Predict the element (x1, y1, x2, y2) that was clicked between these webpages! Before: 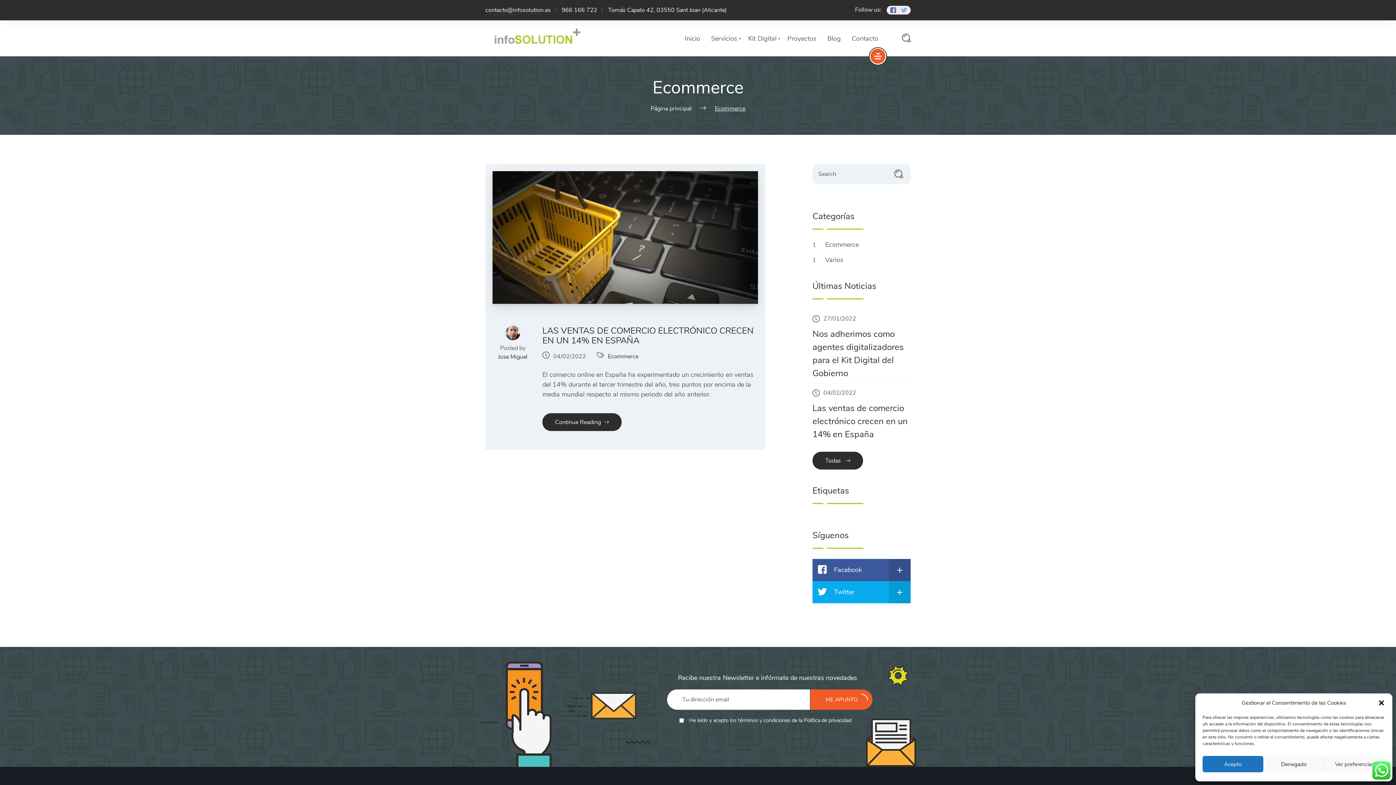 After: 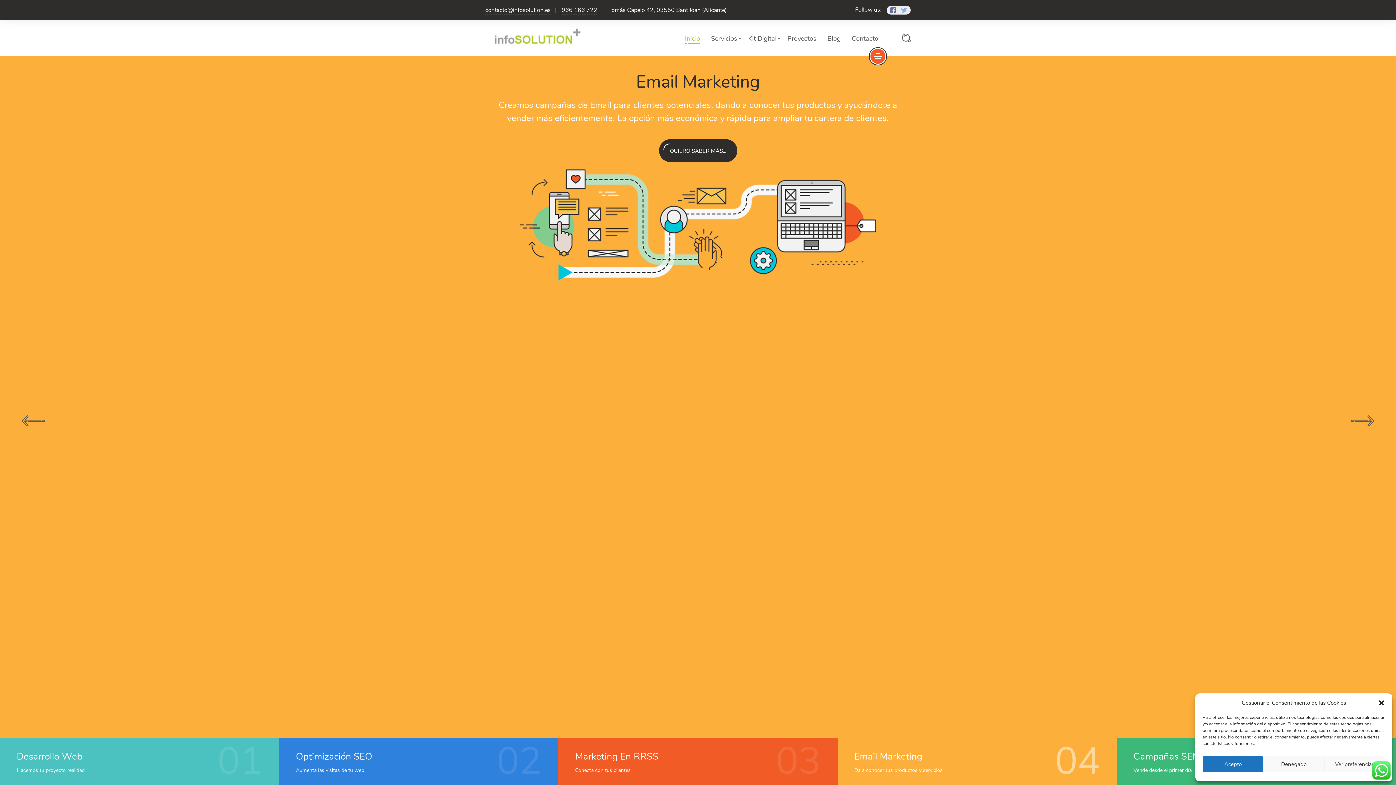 Action: bbox: (650, 104, 691, 112) label: Página principal